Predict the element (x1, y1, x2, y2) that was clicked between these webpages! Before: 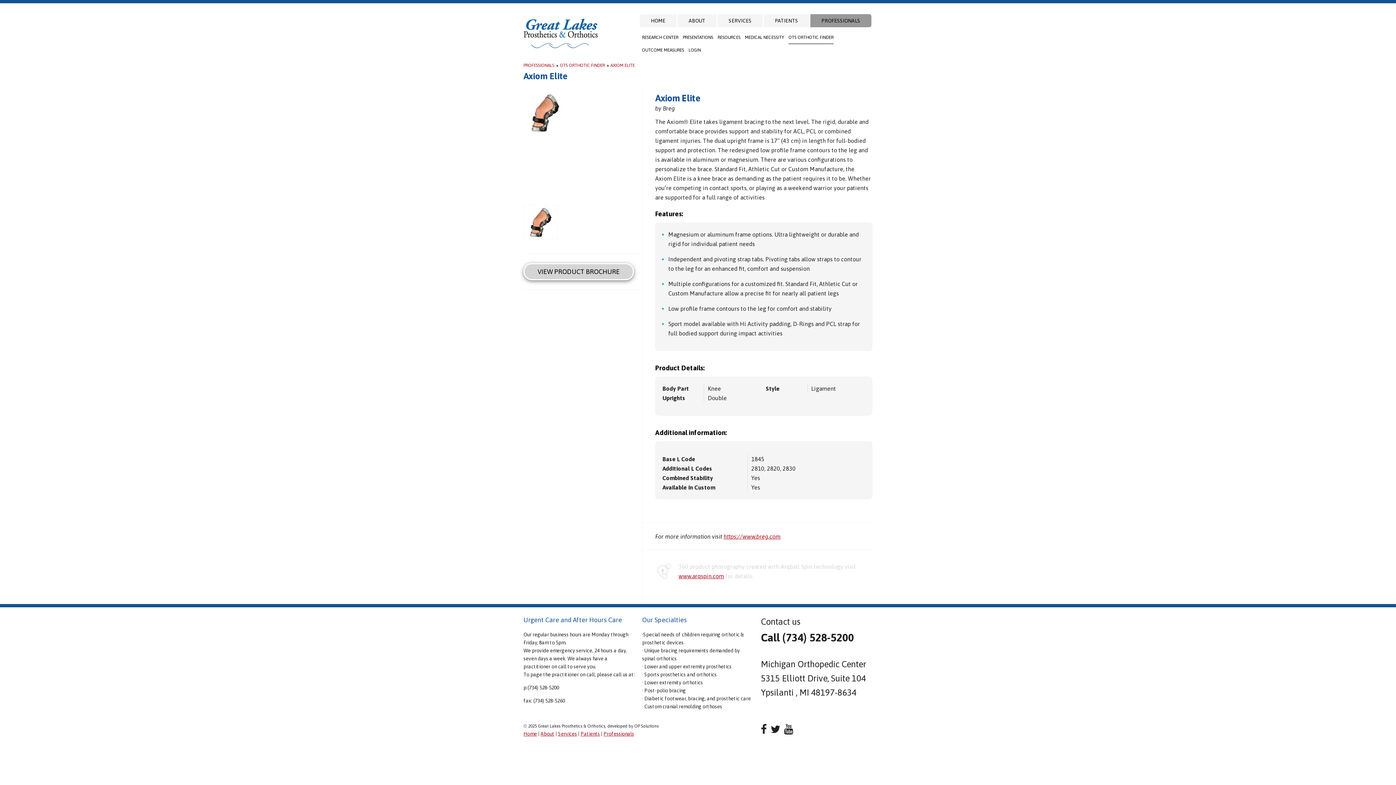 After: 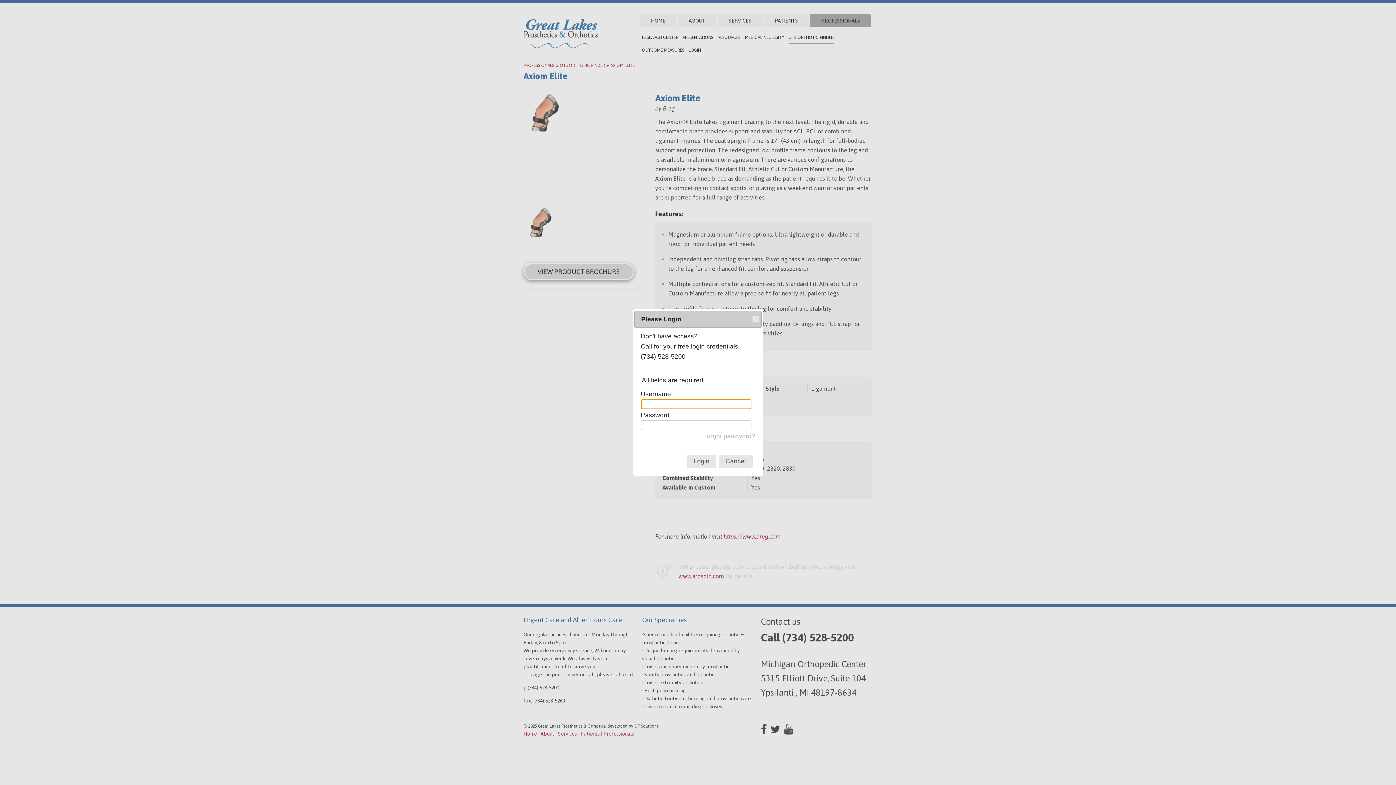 Action: label: LOGIN bbox: (688, 44, 701, 57)